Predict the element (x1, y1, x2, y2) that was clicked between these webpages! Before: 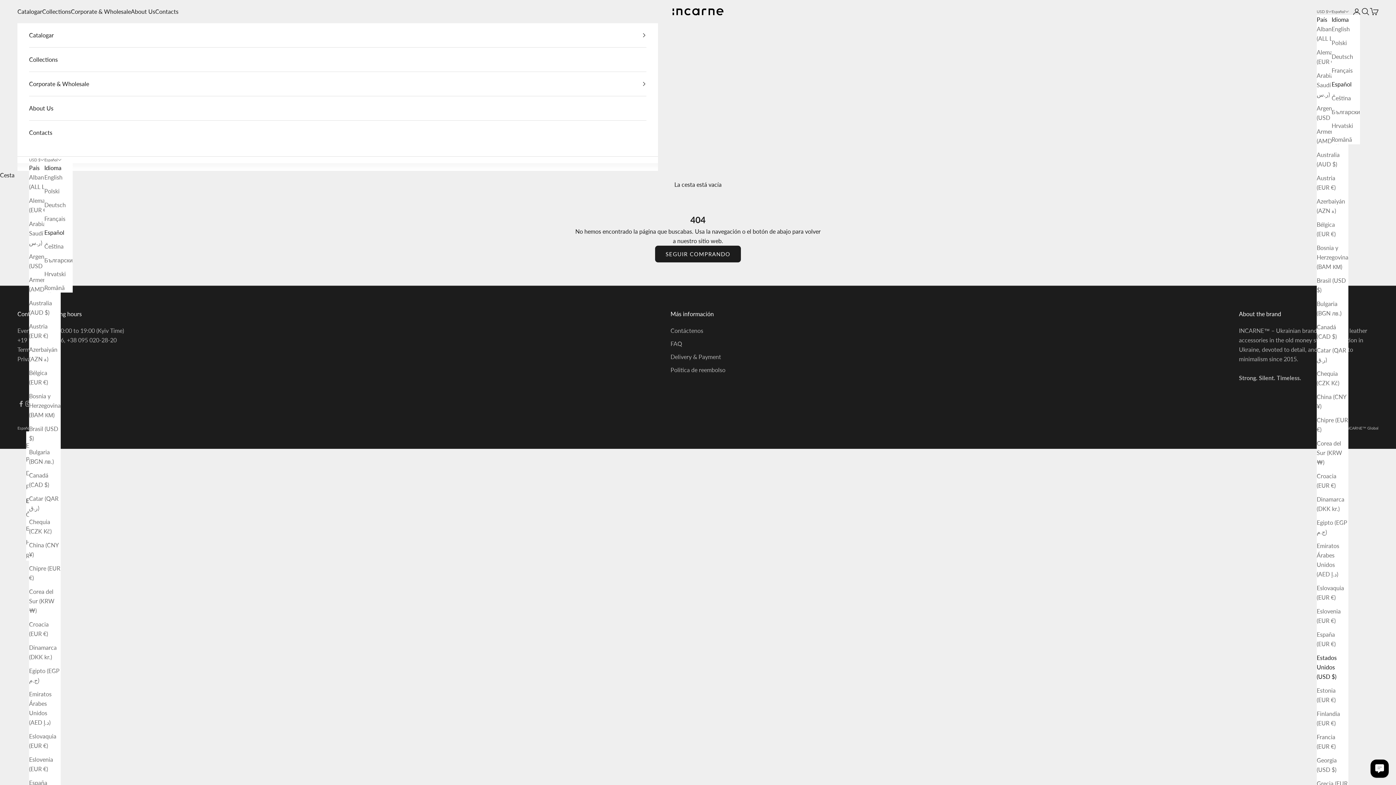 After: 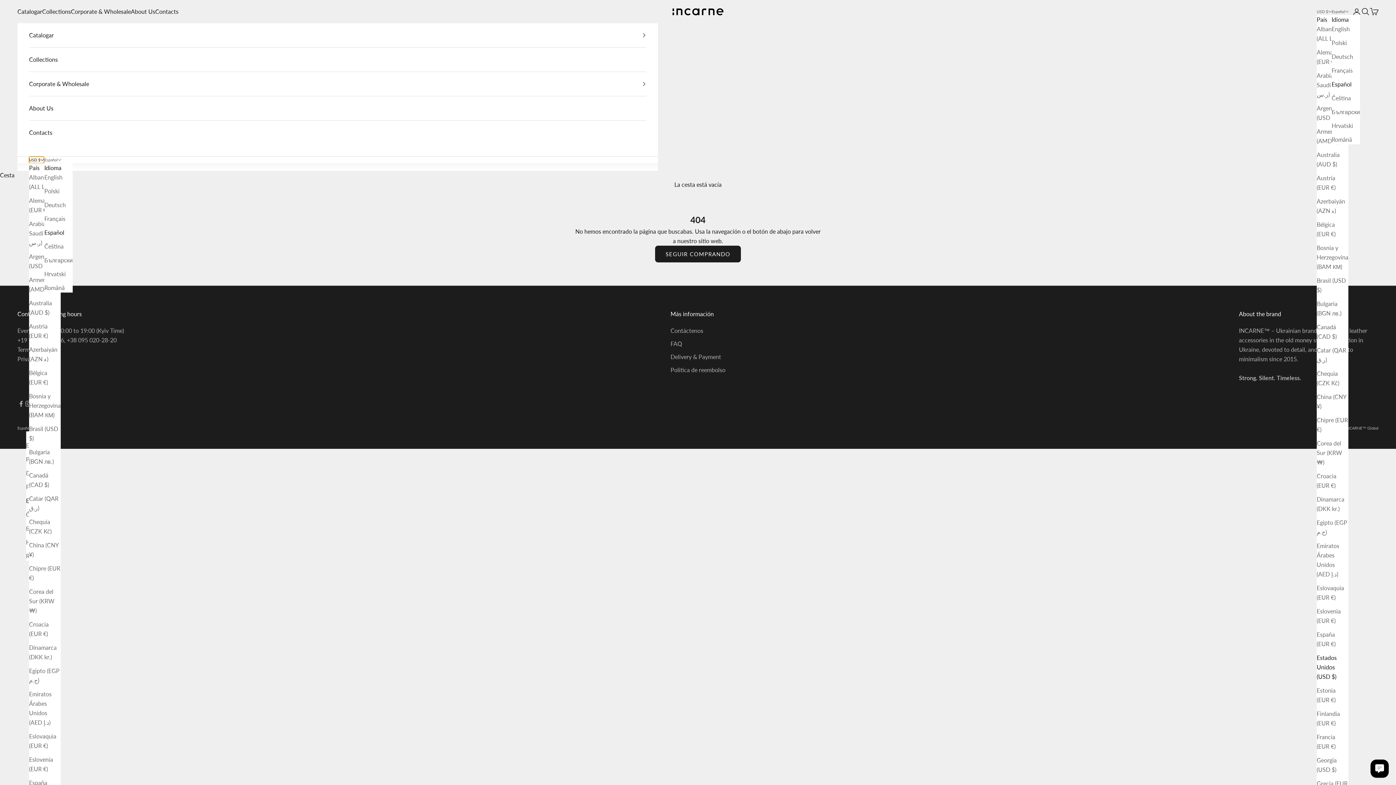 Action: label: Cambiar país o moneda bbox: (29, 156, 44, 163)